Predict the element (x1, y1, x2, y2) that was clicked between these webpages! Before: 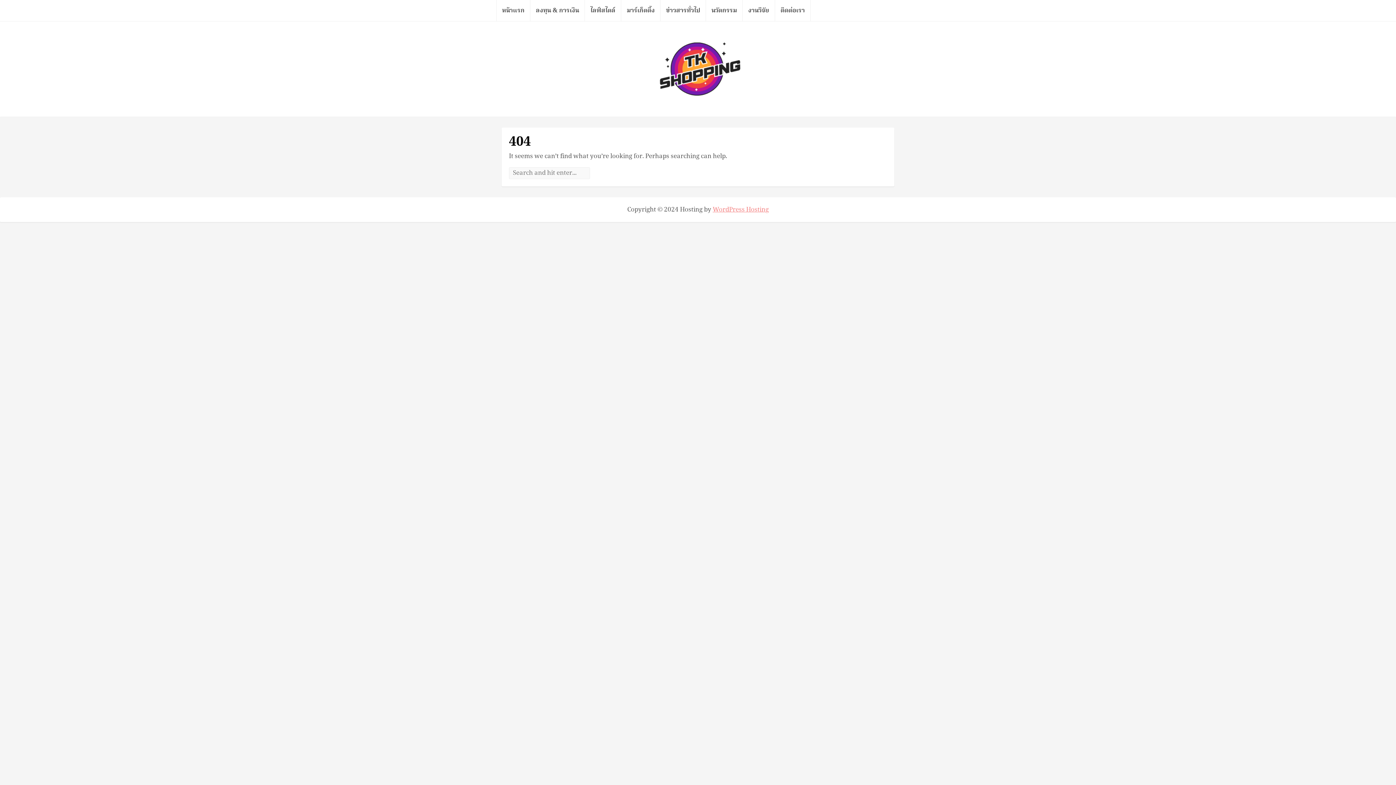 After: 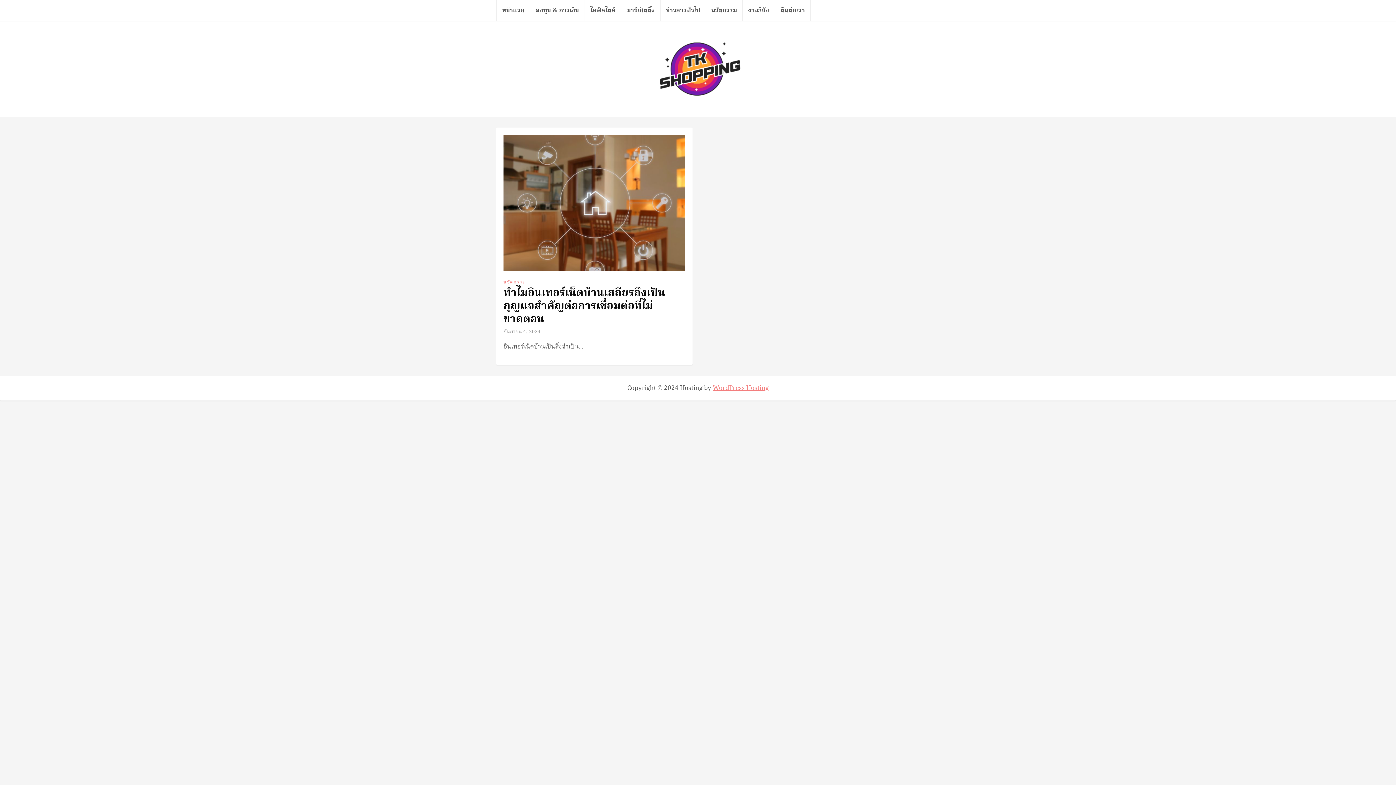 Action: label: นวัตกรรม bbox: (706, 0, 742, 21)